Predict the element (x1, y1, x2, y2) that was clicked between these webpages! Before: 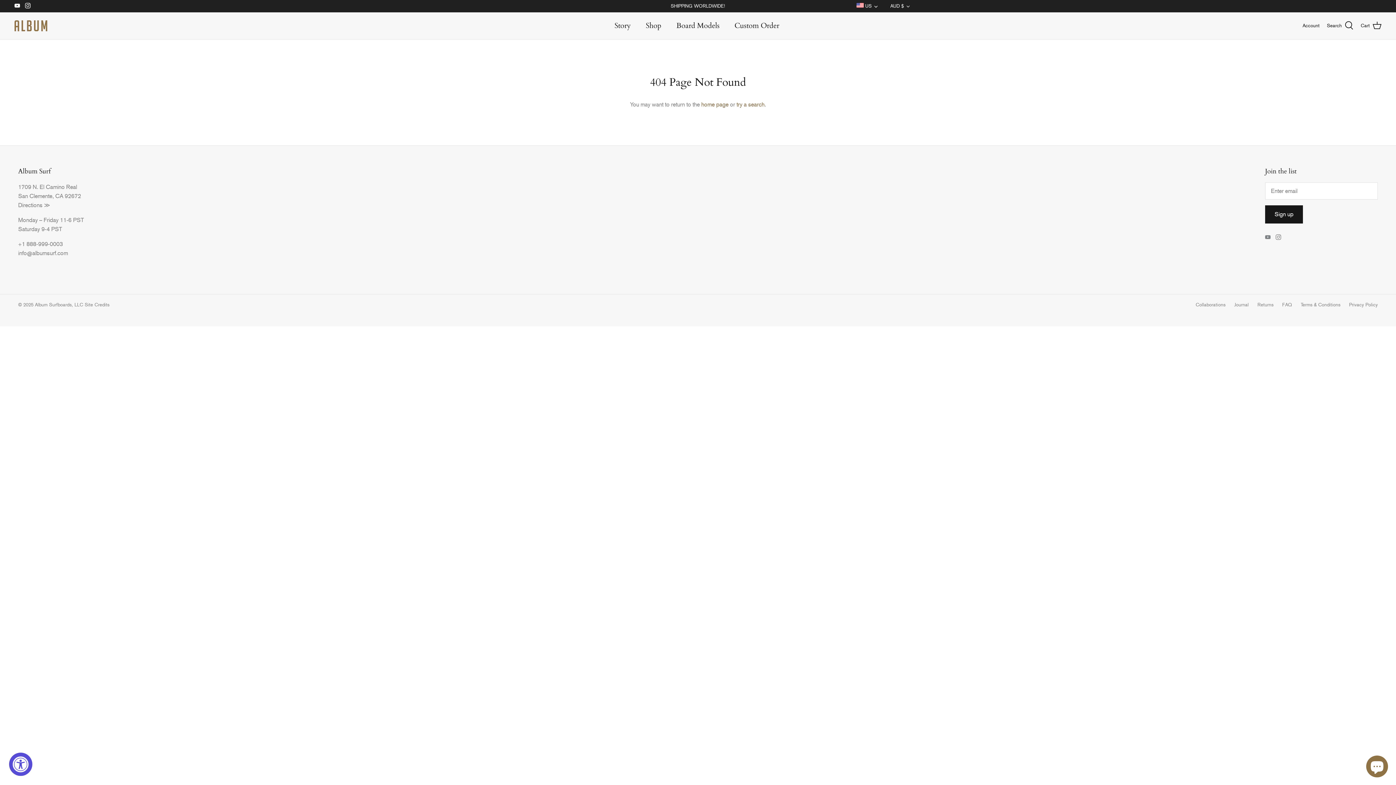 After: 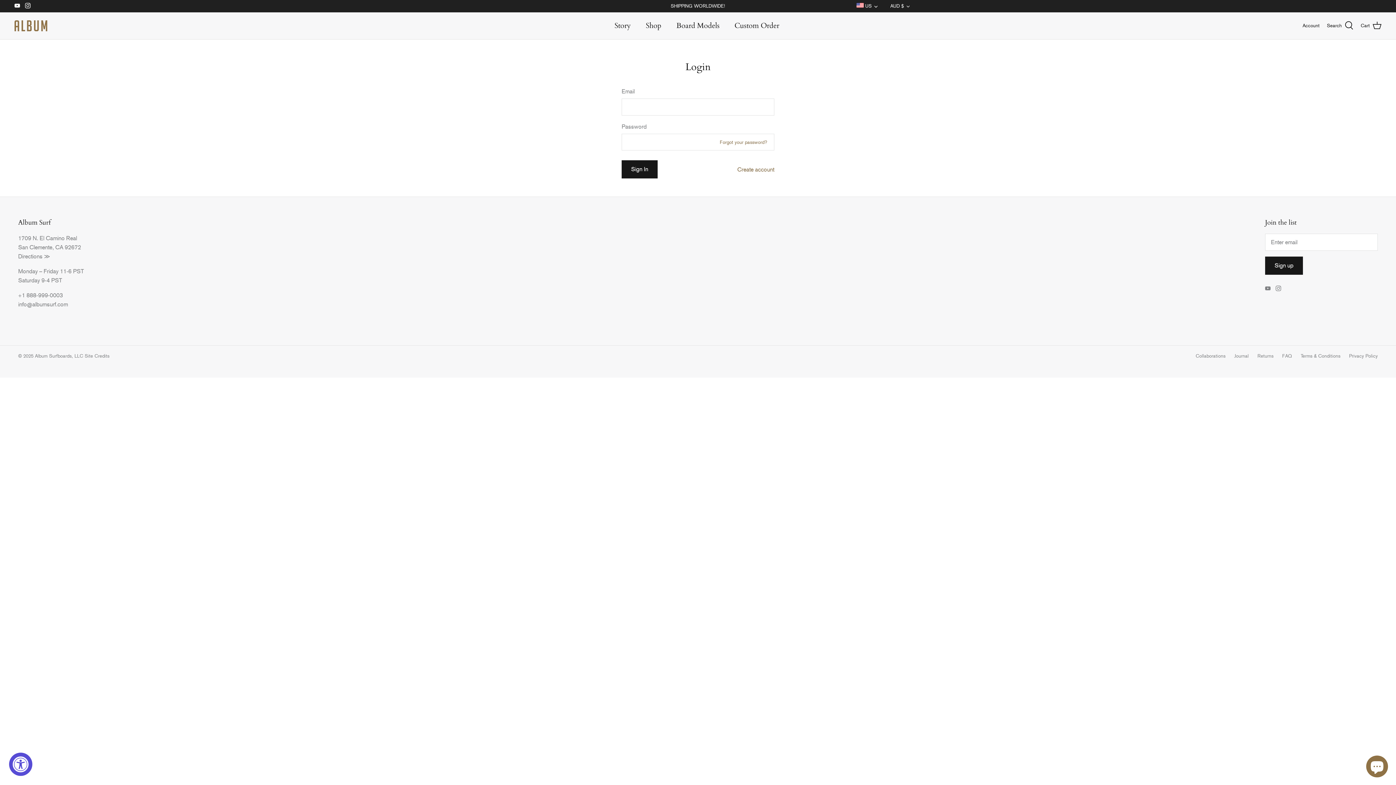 Action: bbox: (1302, 22, 1320, 29) label: Account